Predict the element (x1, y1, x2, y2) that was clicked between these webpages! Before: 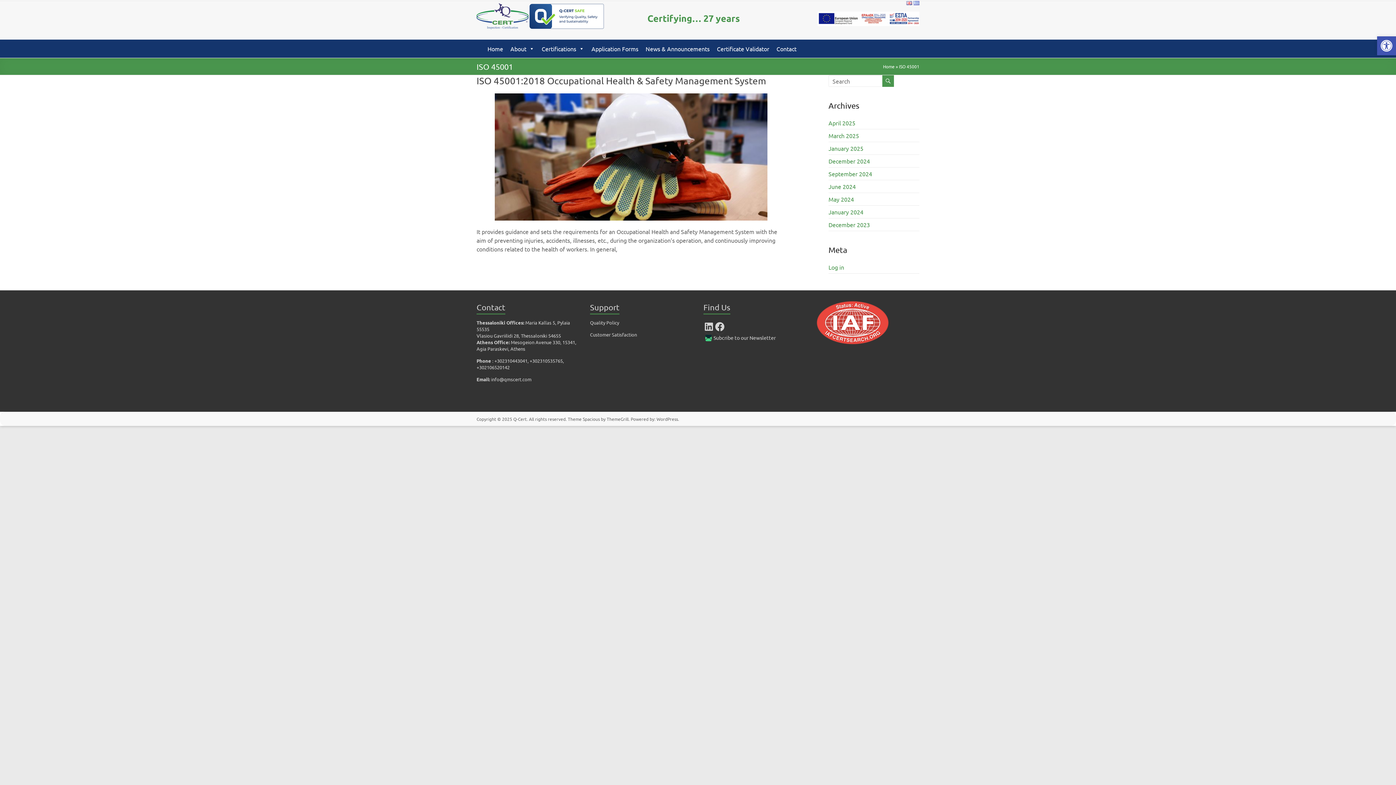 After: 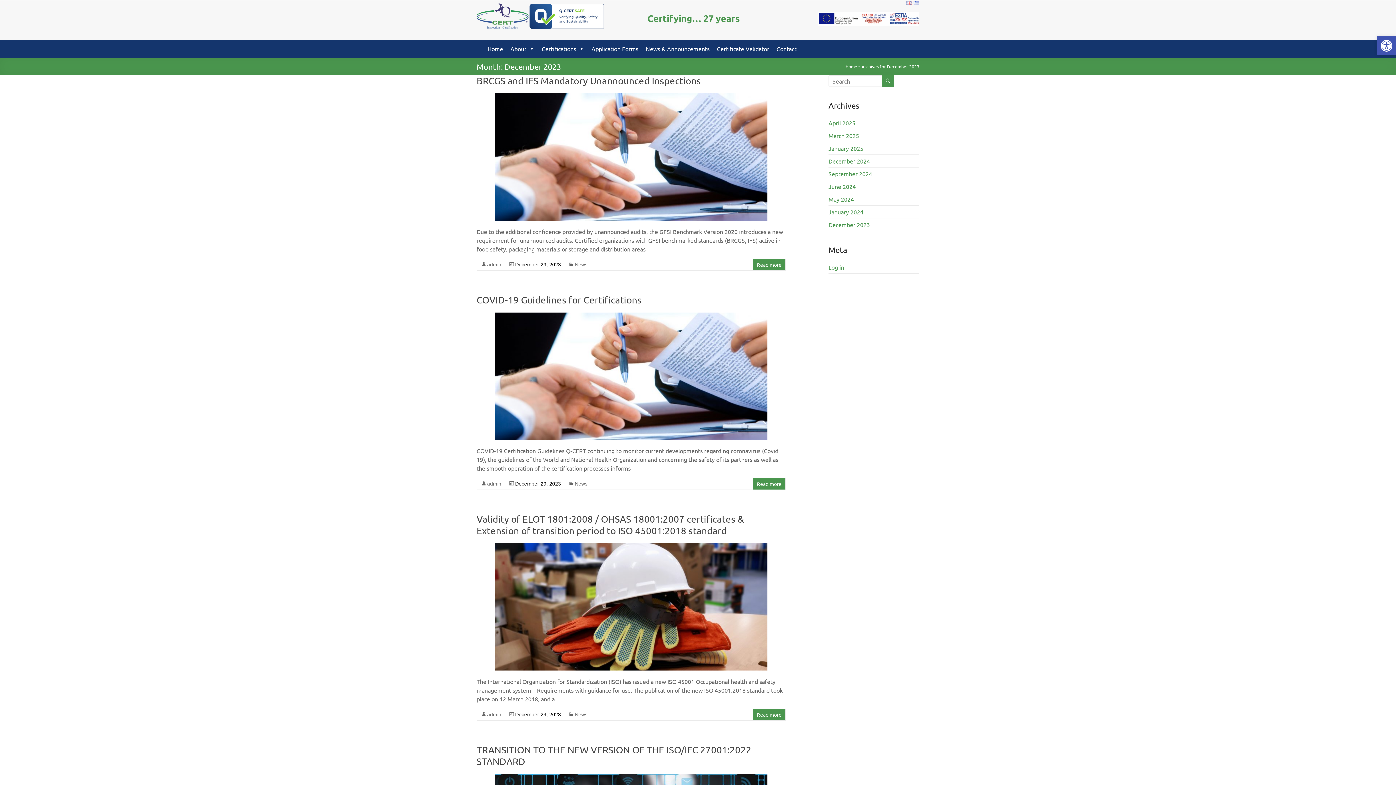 Action: label: December 2023 bbox: (828, 221, 870, 228)